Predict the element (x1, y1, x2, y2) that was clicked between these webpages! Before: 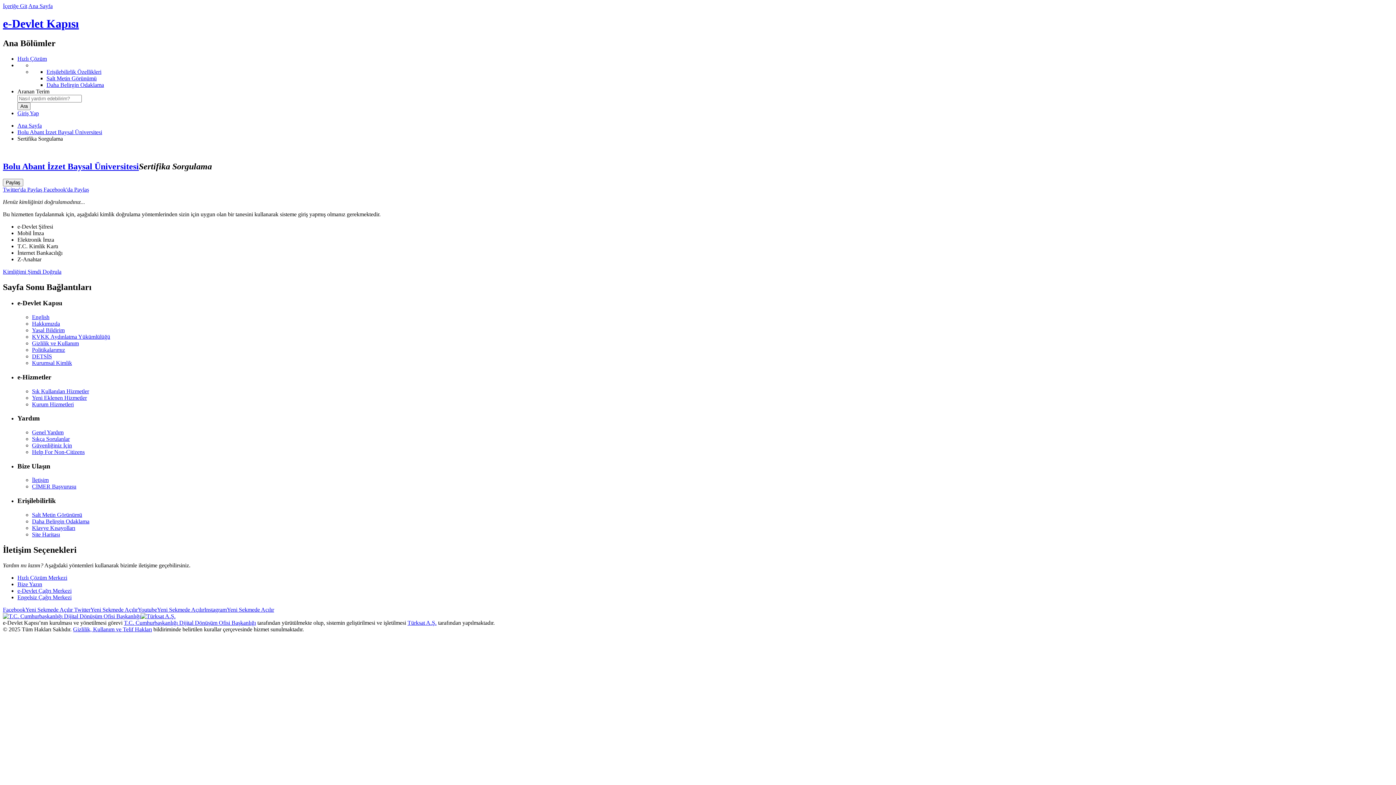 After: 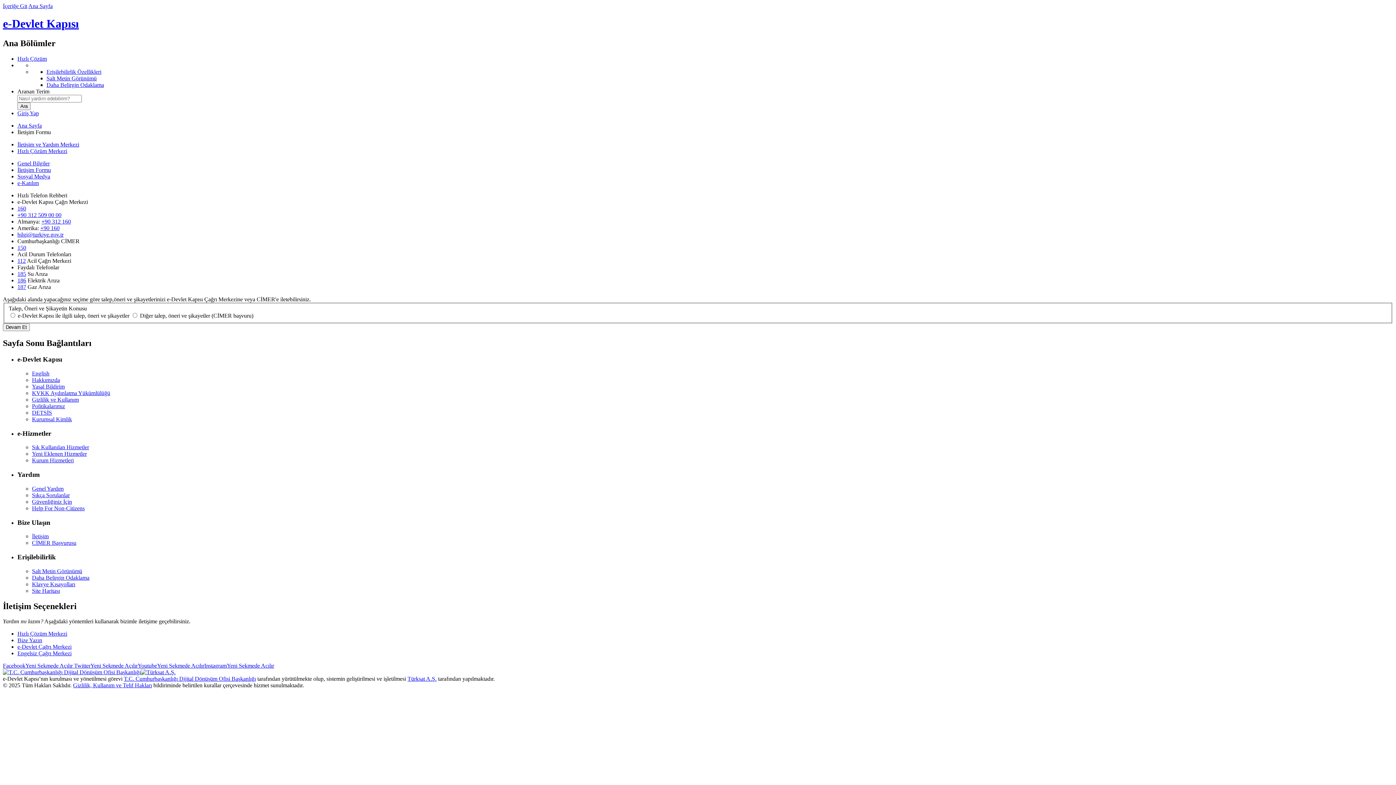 Action: label: Bize Yazın bbox: (17, 581, 42, 587)